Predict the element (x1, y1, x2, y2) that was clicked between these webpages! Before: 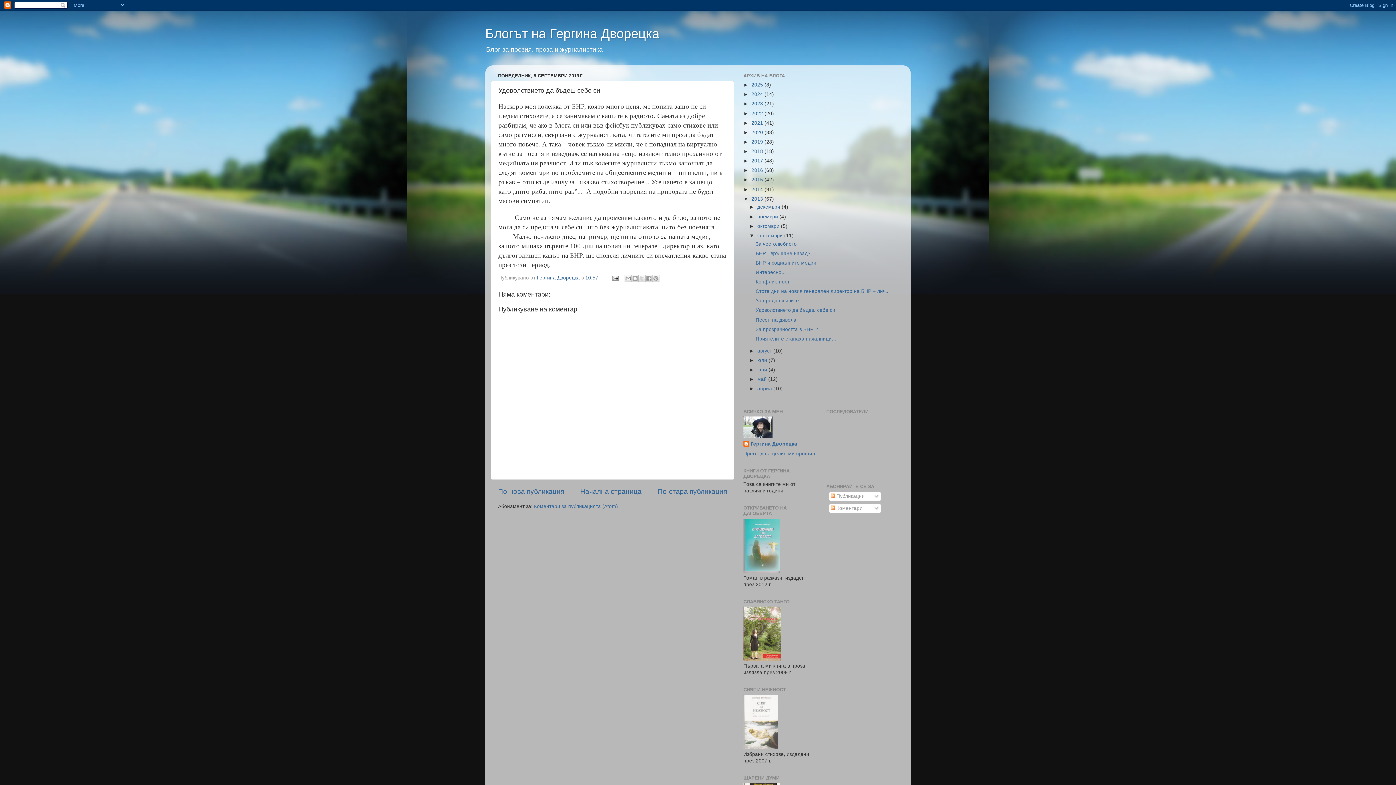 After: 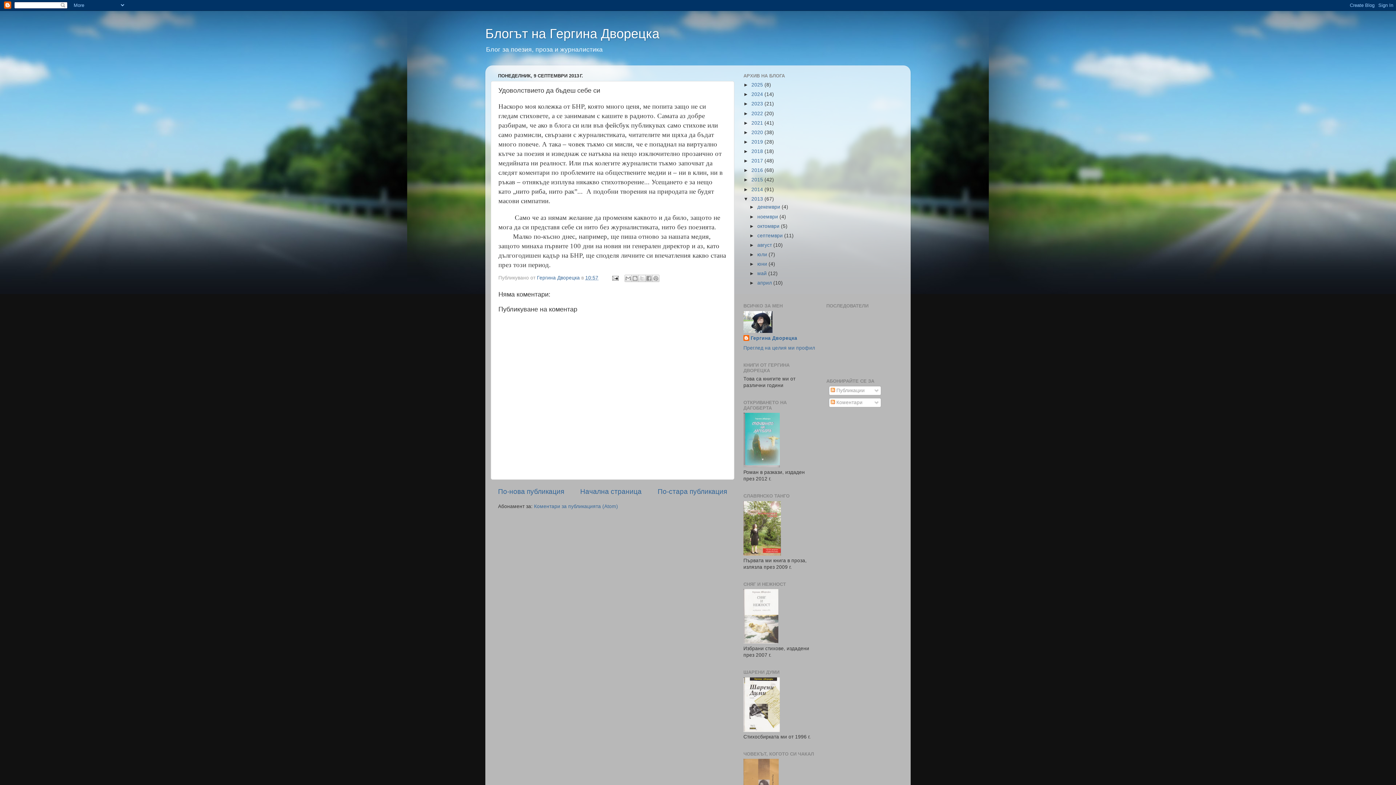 Action: bbox: (749, 233, 757, 238) label: ▼  